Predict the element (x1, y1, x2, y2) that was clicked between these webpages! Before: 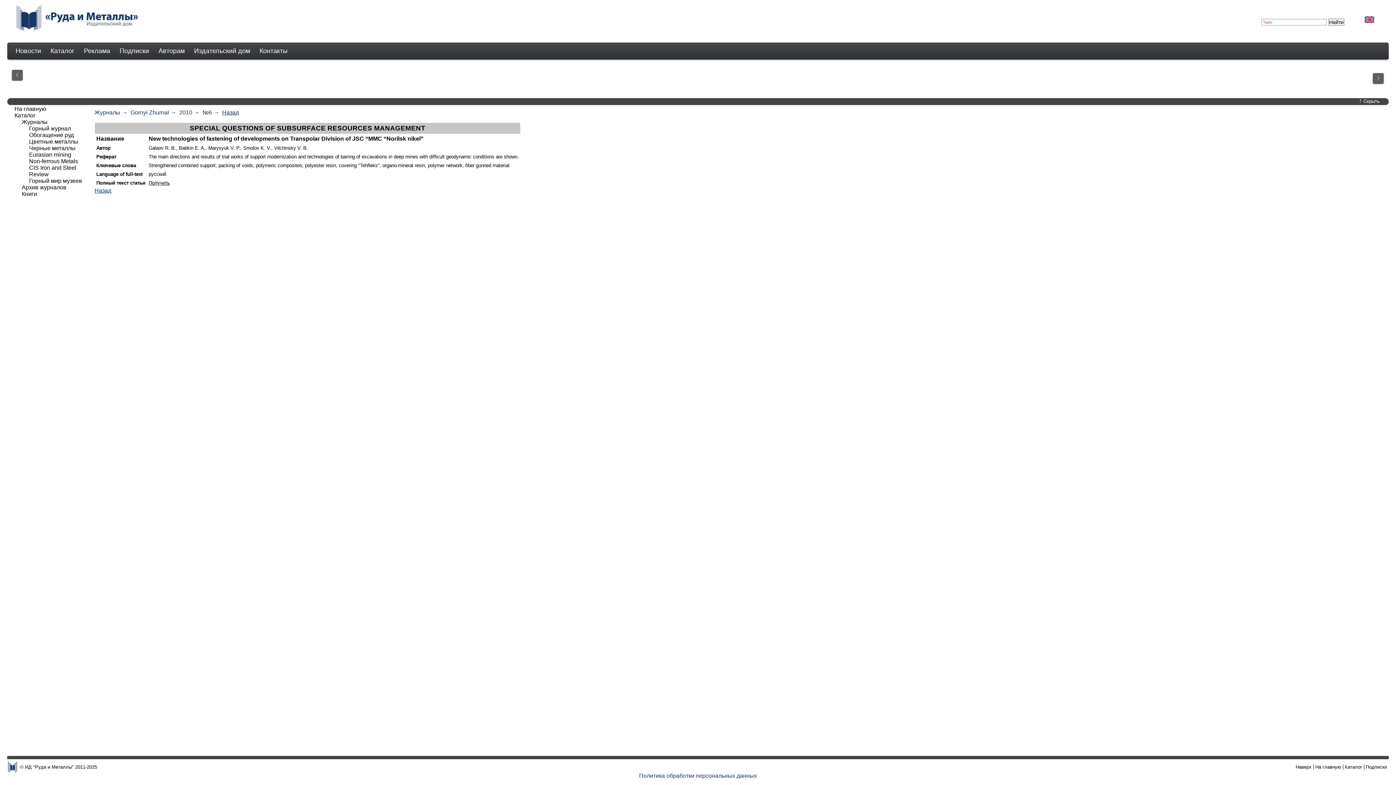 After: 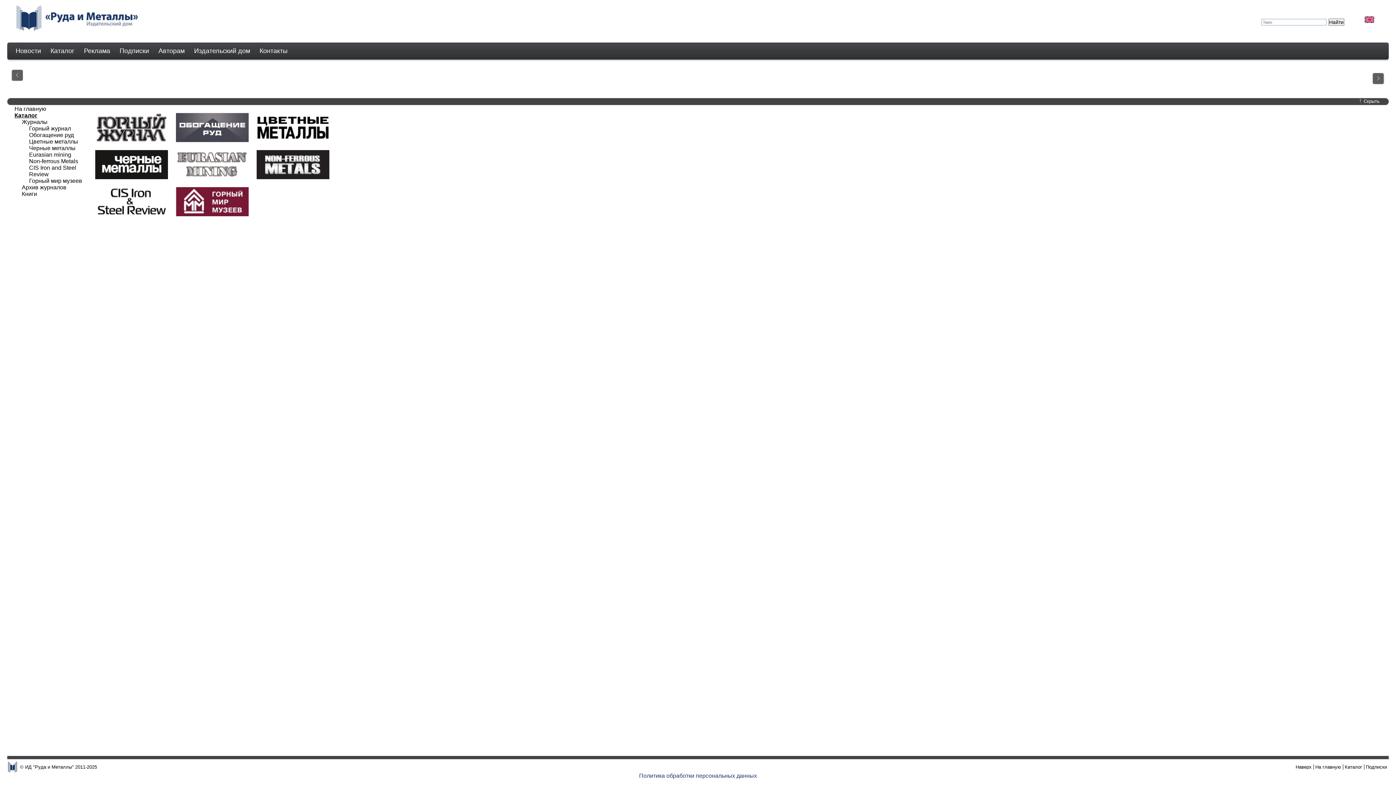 Action: label: Каталог bbox: (14, 112, 35, 118)